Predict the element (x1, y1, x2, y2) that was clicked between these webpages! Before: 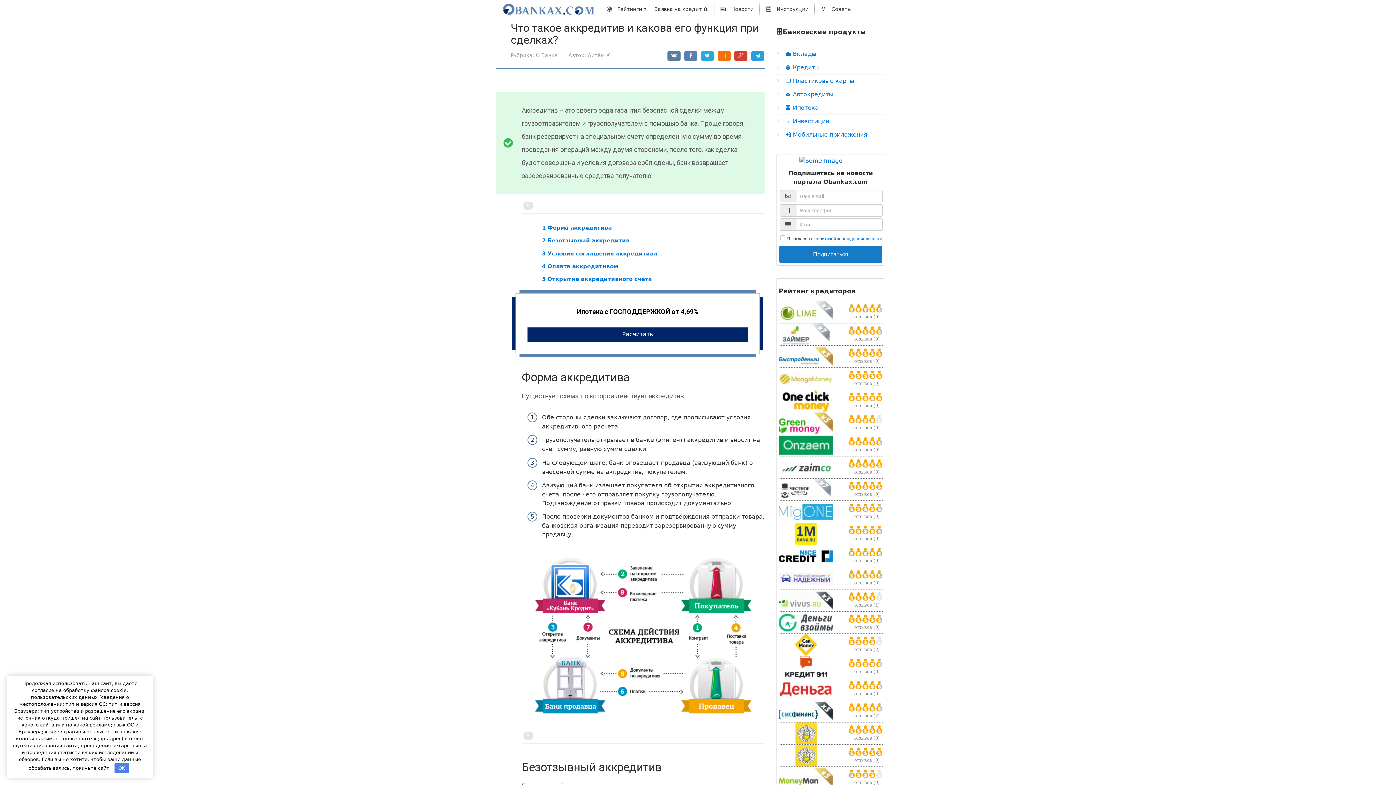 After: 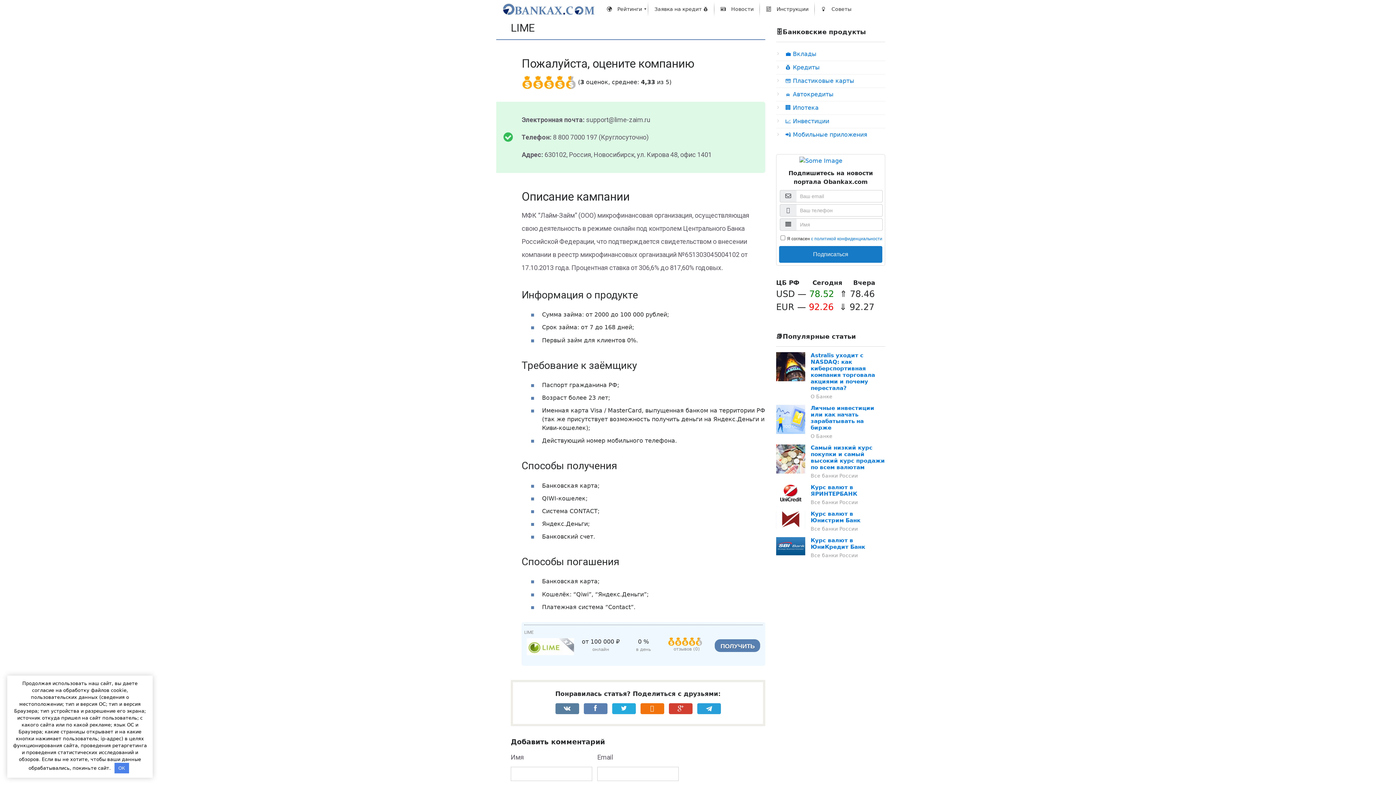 Action: bbox: (778, 301, 882, 323) label: отзывов (0)
